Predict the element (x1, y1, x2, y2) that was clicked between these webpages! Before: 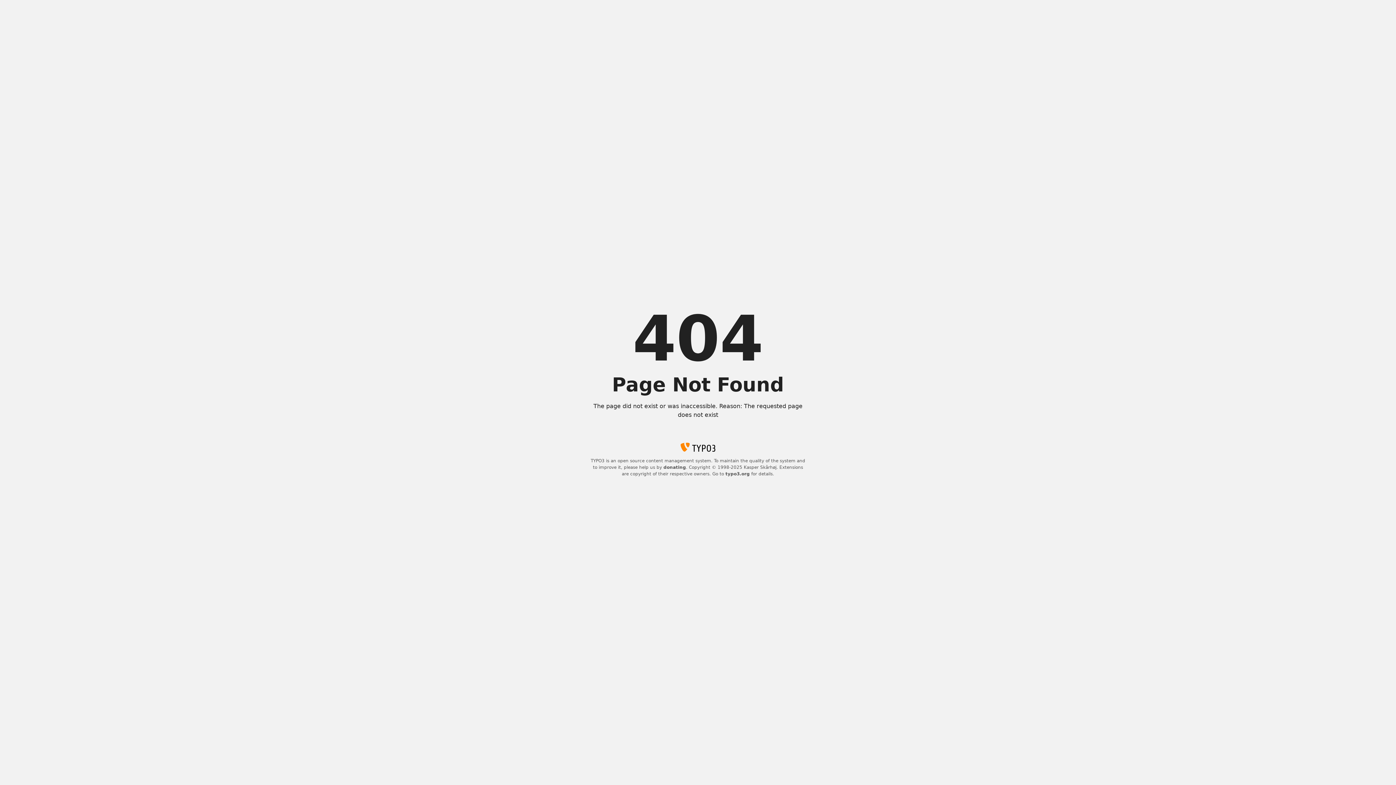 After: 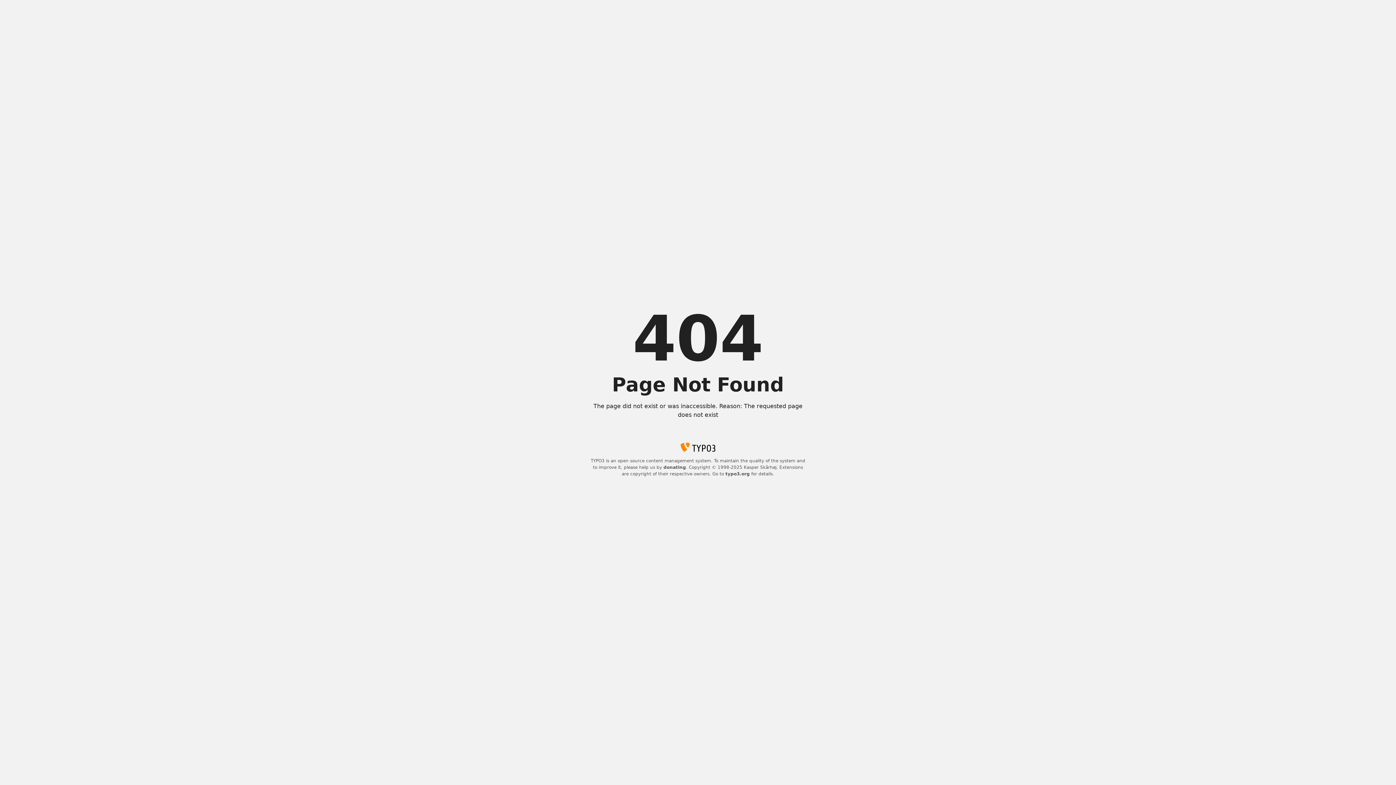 Action: bbox: (725, 471, 750, 476) label: typo3.org